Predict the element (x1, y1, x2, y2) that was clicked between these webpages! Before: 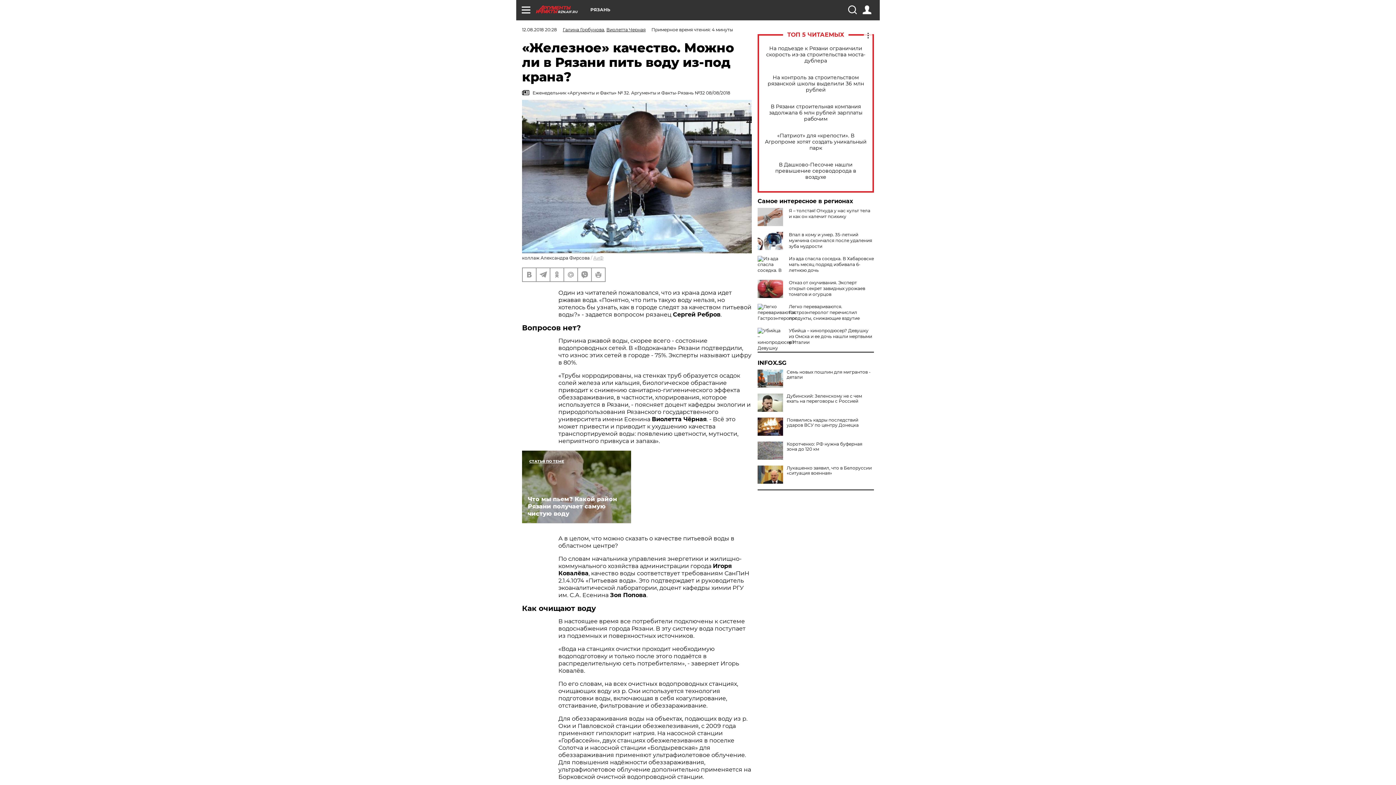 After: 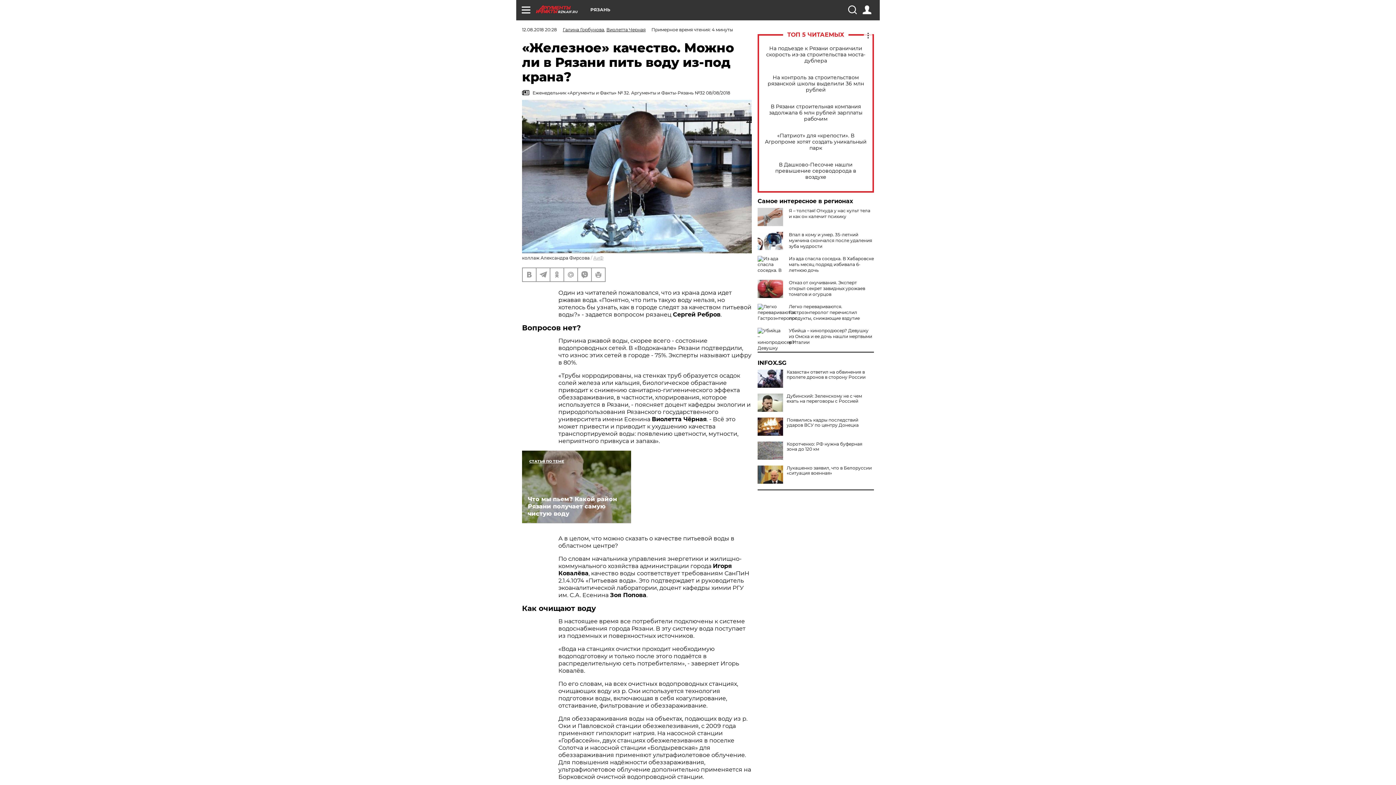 Action: bbox: (757, 369, 783, 388)